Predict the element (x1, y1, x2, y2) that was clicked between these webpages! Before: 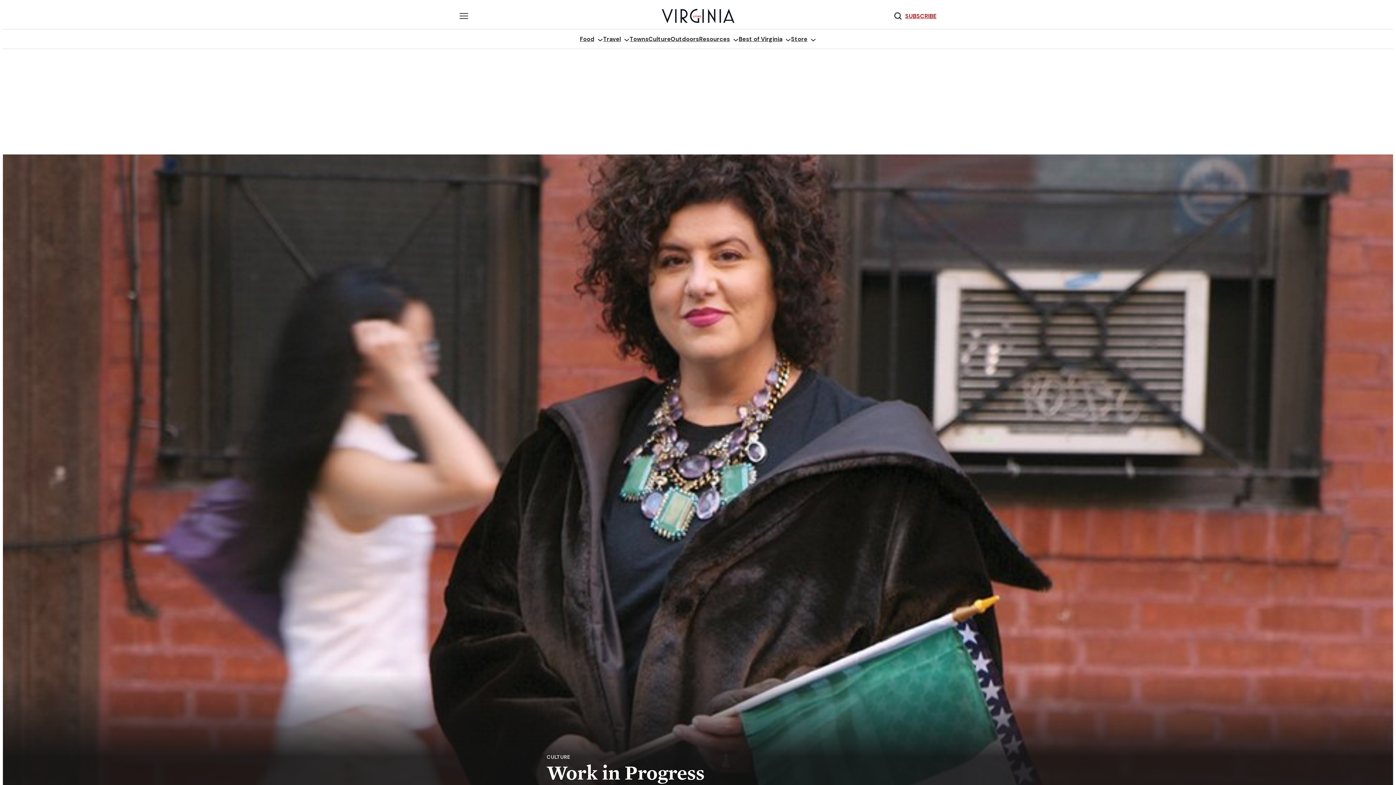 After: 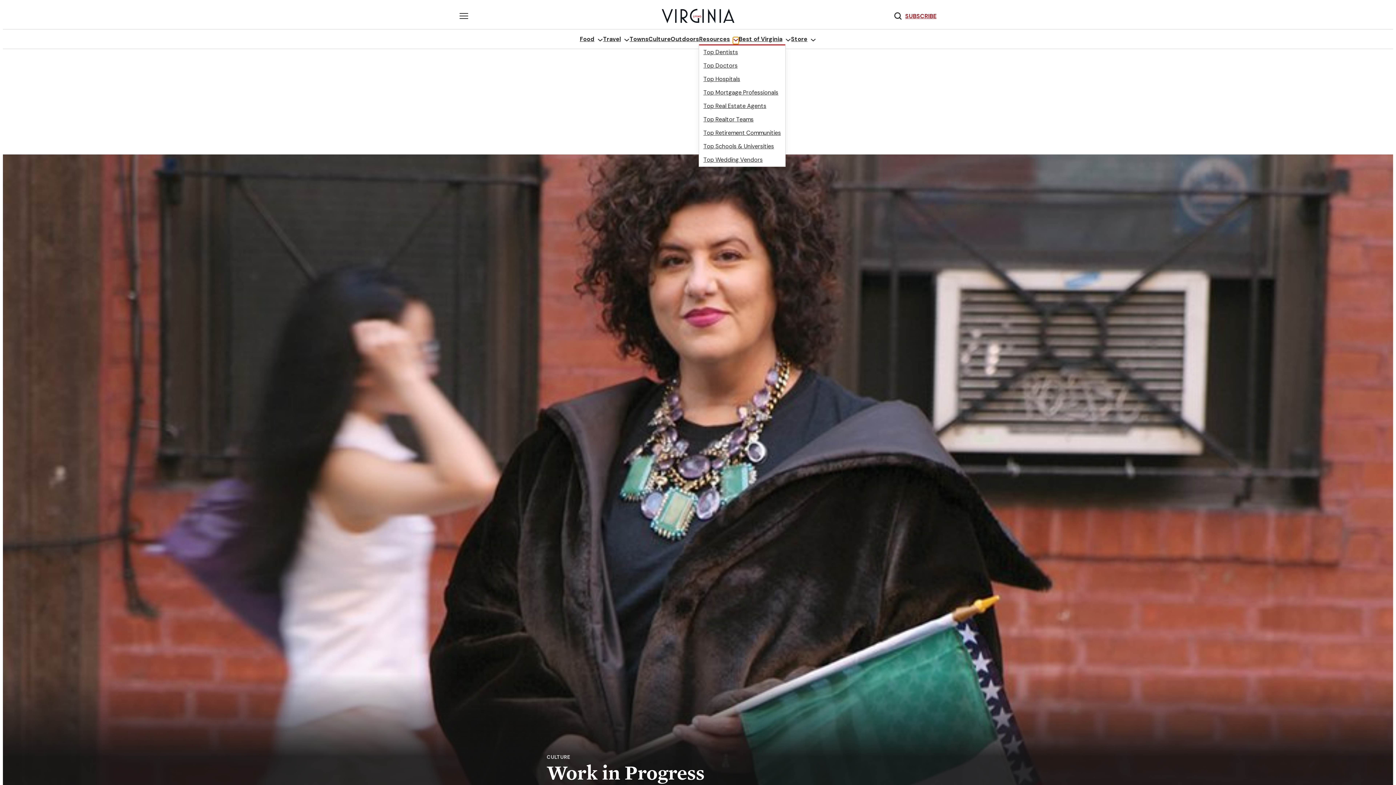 Action: label: Resources submenu bbox: (733, 36, 738, 42)